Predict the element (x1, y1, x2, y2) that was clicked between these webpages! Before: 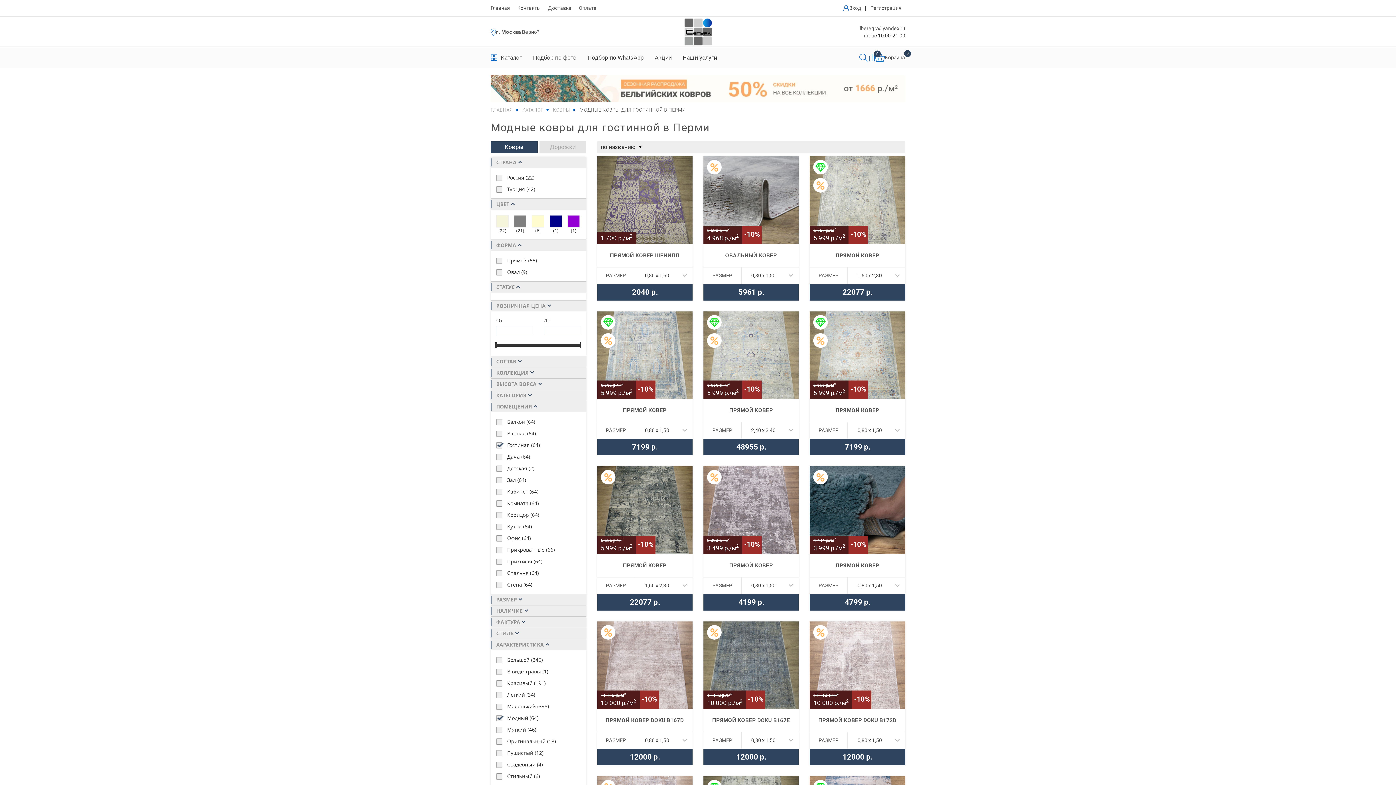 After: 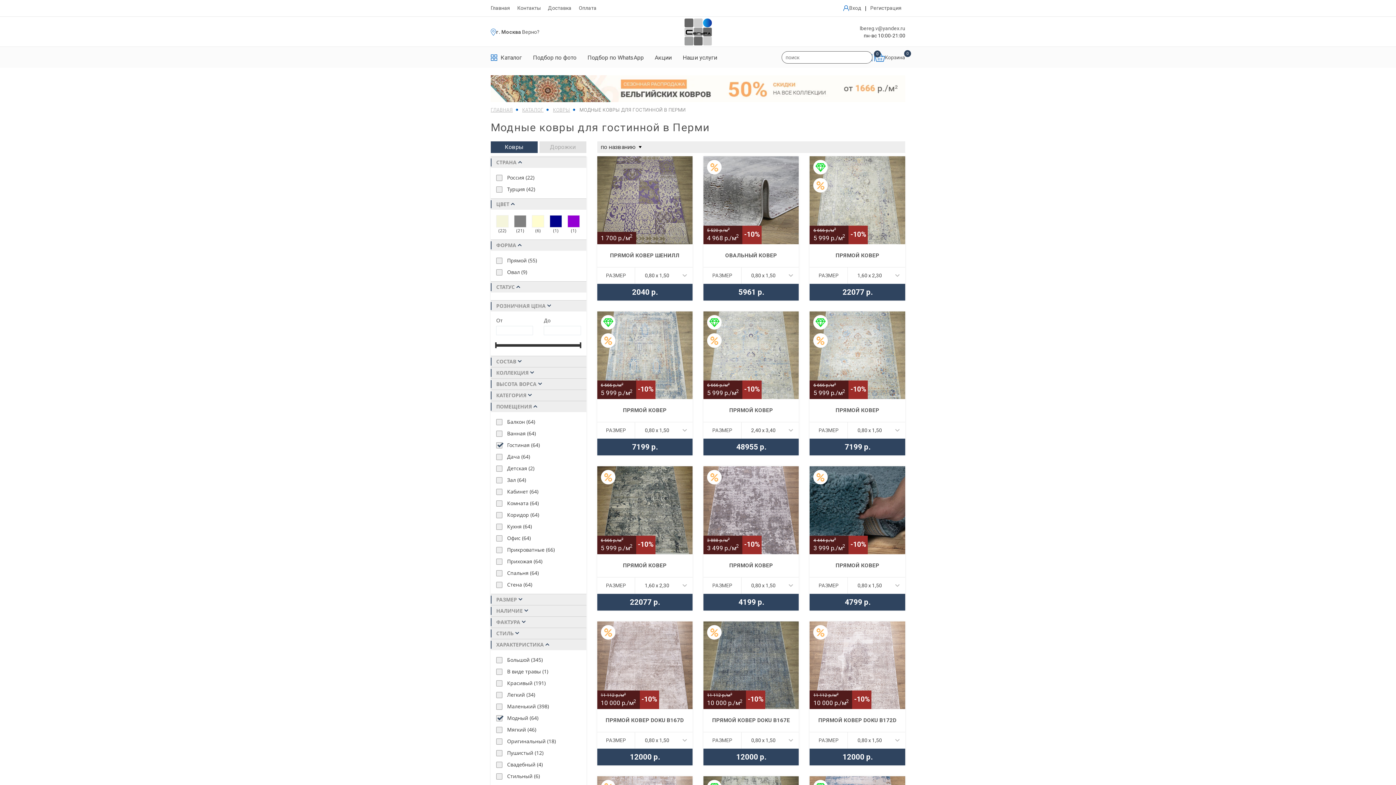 Action: bbox: (859, 53, 867, 62)